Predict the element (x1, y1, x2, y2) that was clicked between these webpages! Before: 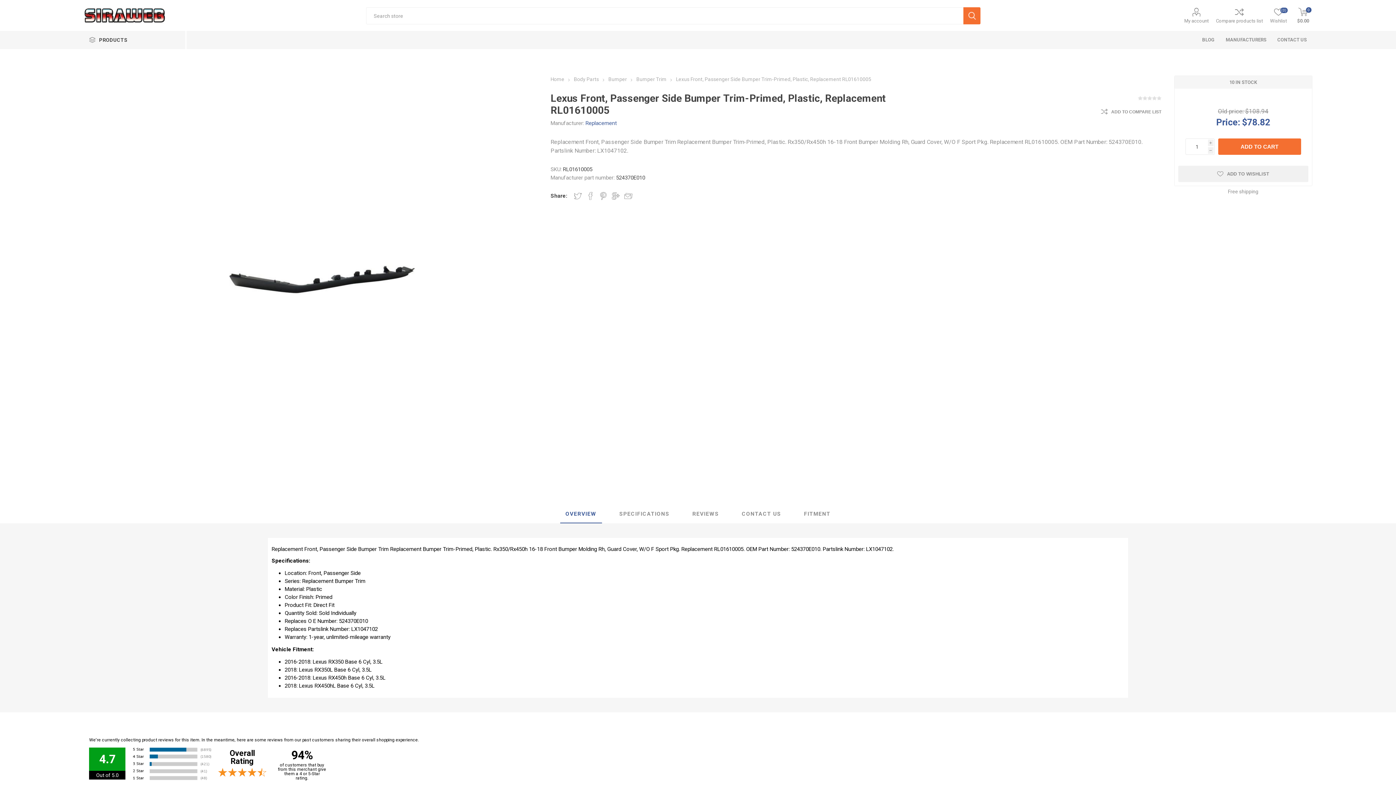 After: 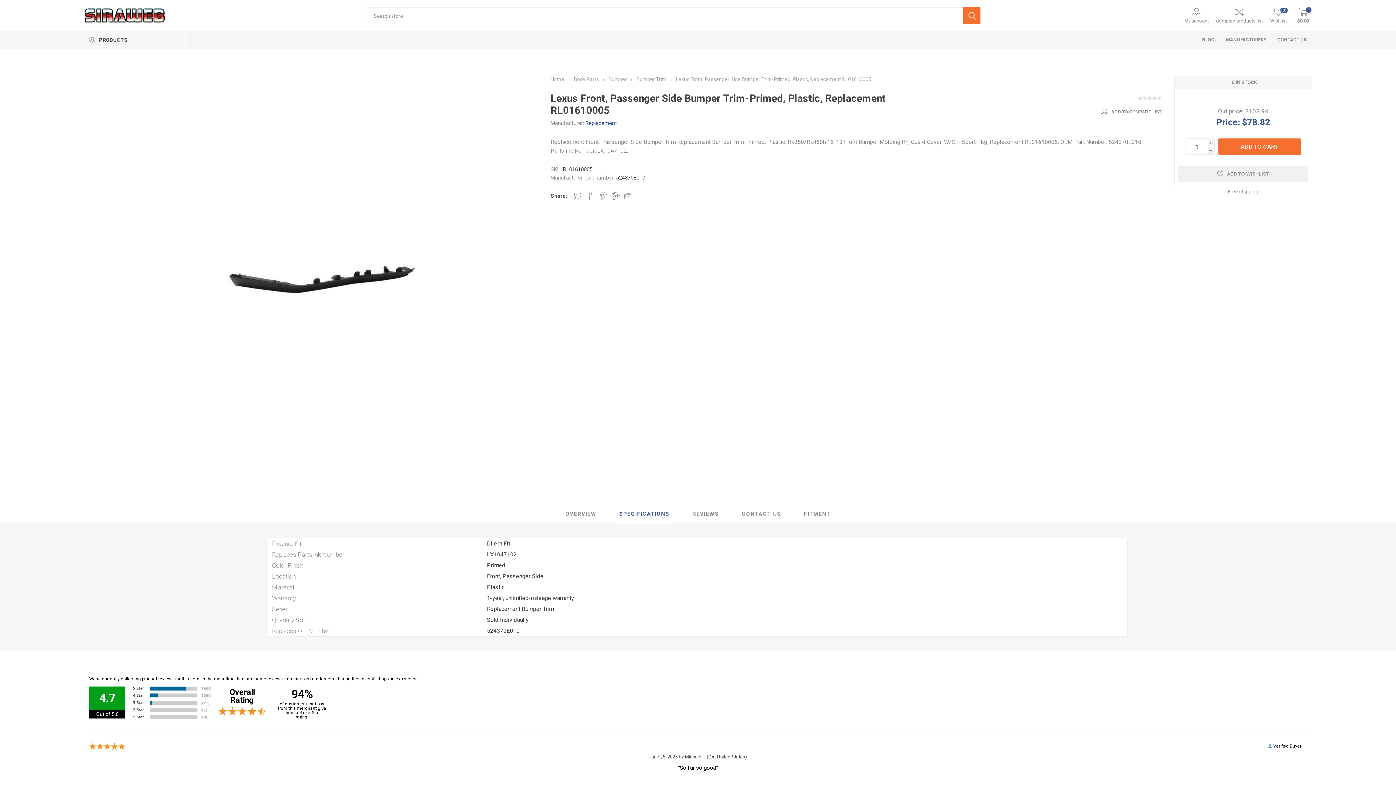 Action: bbox: (614, 505, 675, 523) label: SPECIFICATIONS